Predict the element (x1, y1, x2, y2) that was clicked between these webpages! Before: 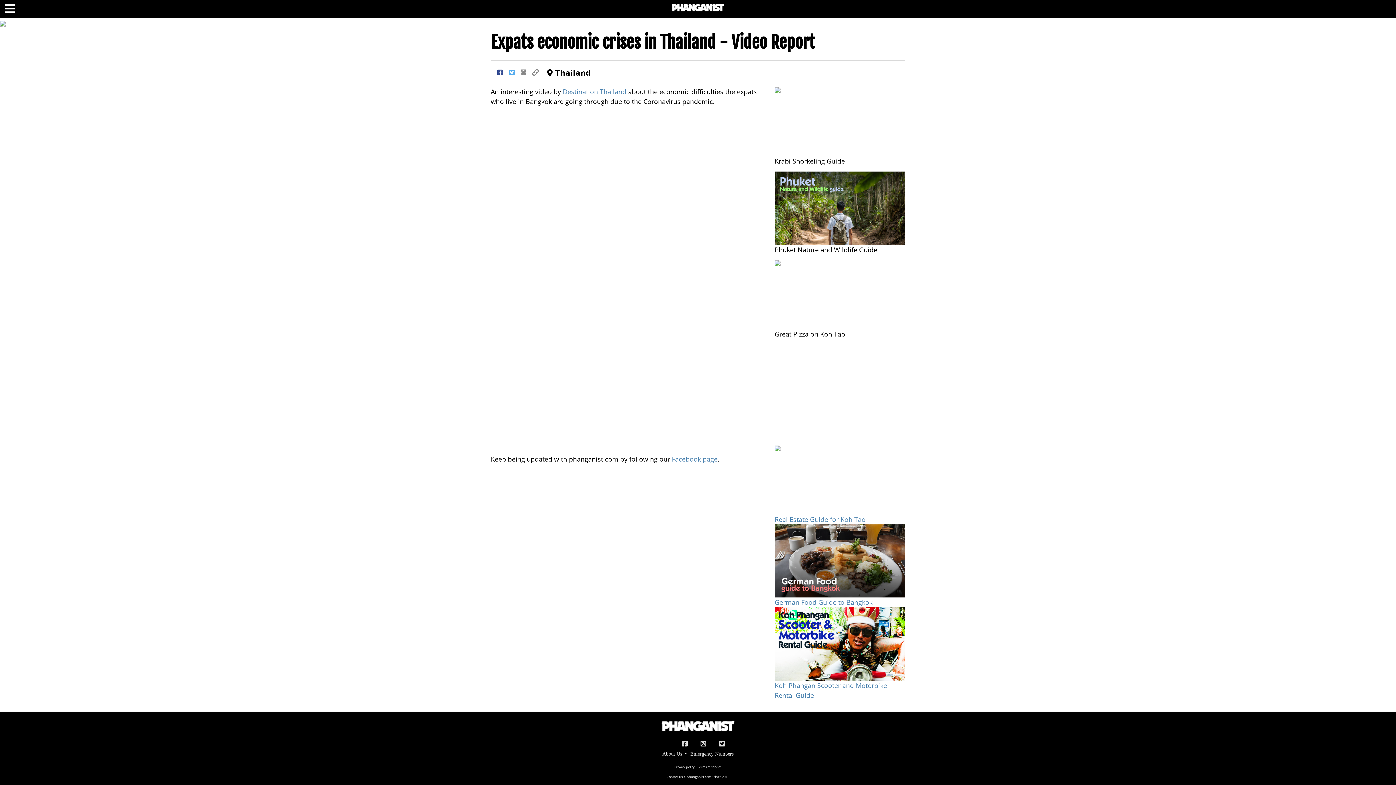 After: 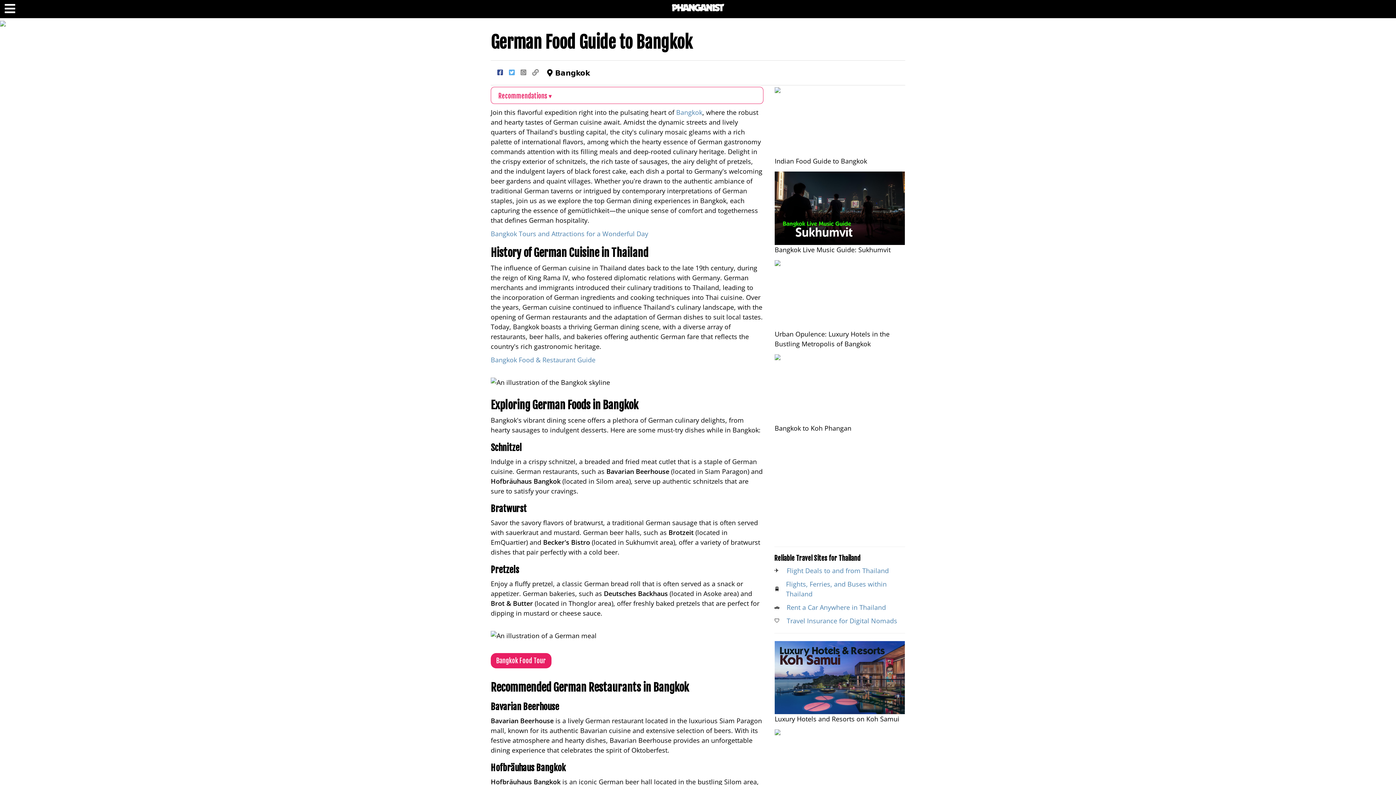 Action: bbox: (774, 598, 872, 607) label: German Food Guide to Bangkok